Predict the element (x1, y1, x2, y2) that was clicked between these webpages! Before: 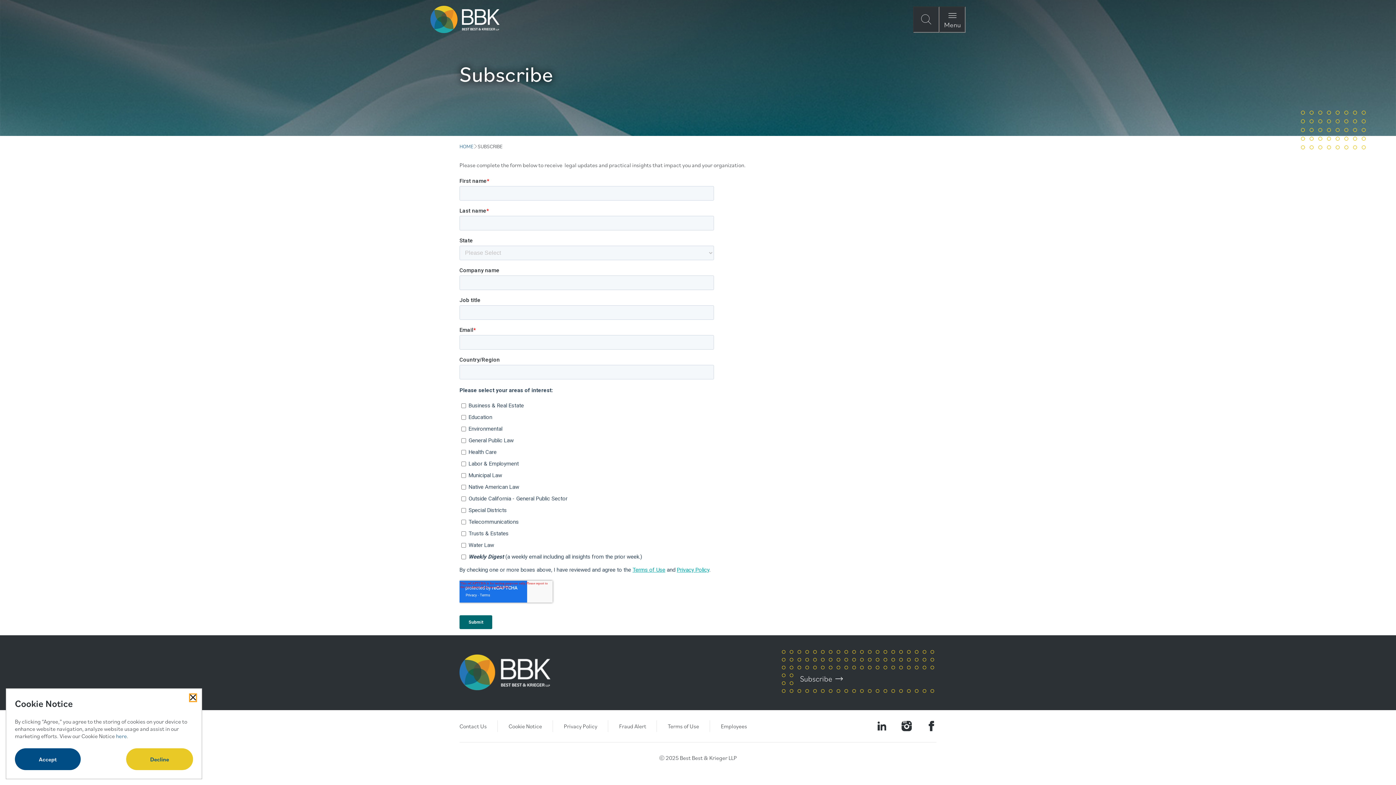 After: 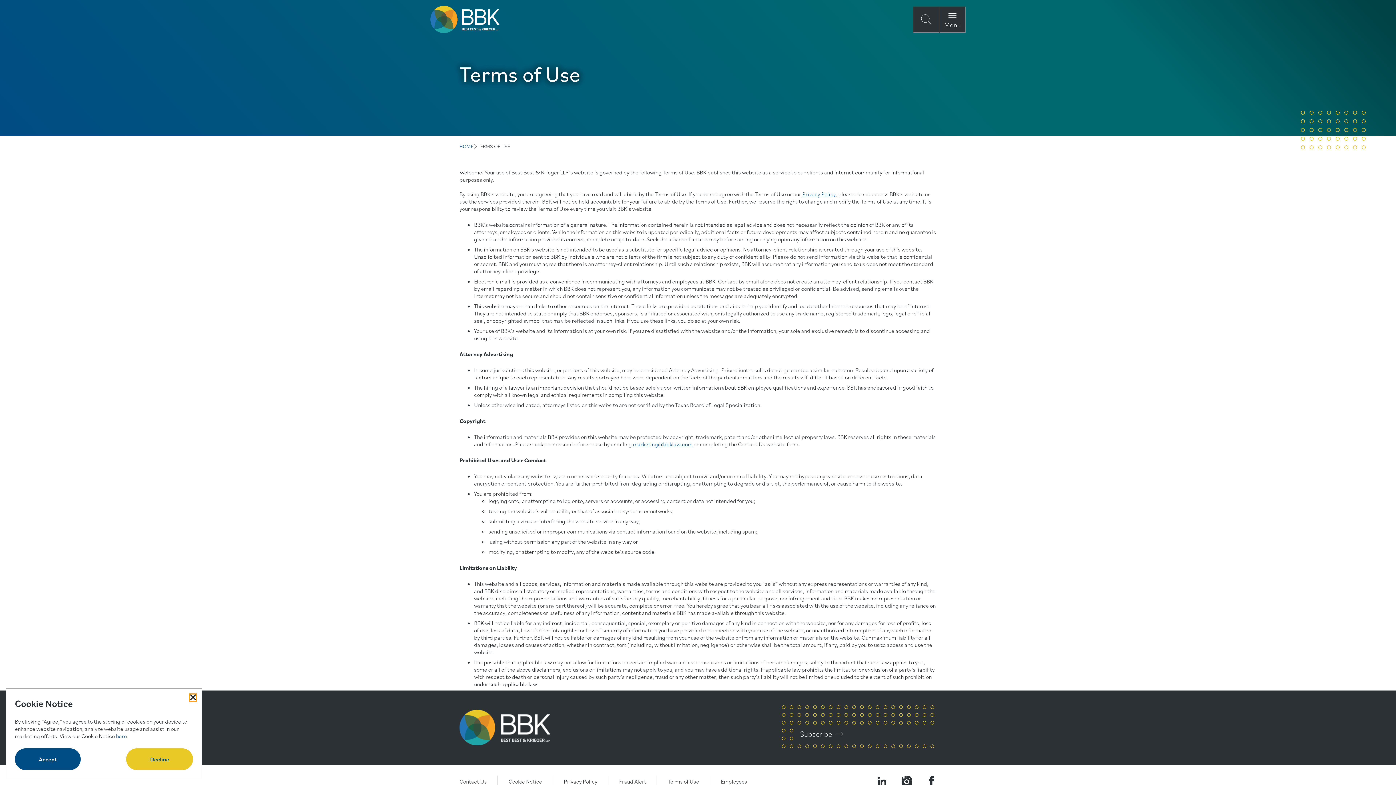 Action: label: Terms of Use bbox: (668, 723, 699, 730)